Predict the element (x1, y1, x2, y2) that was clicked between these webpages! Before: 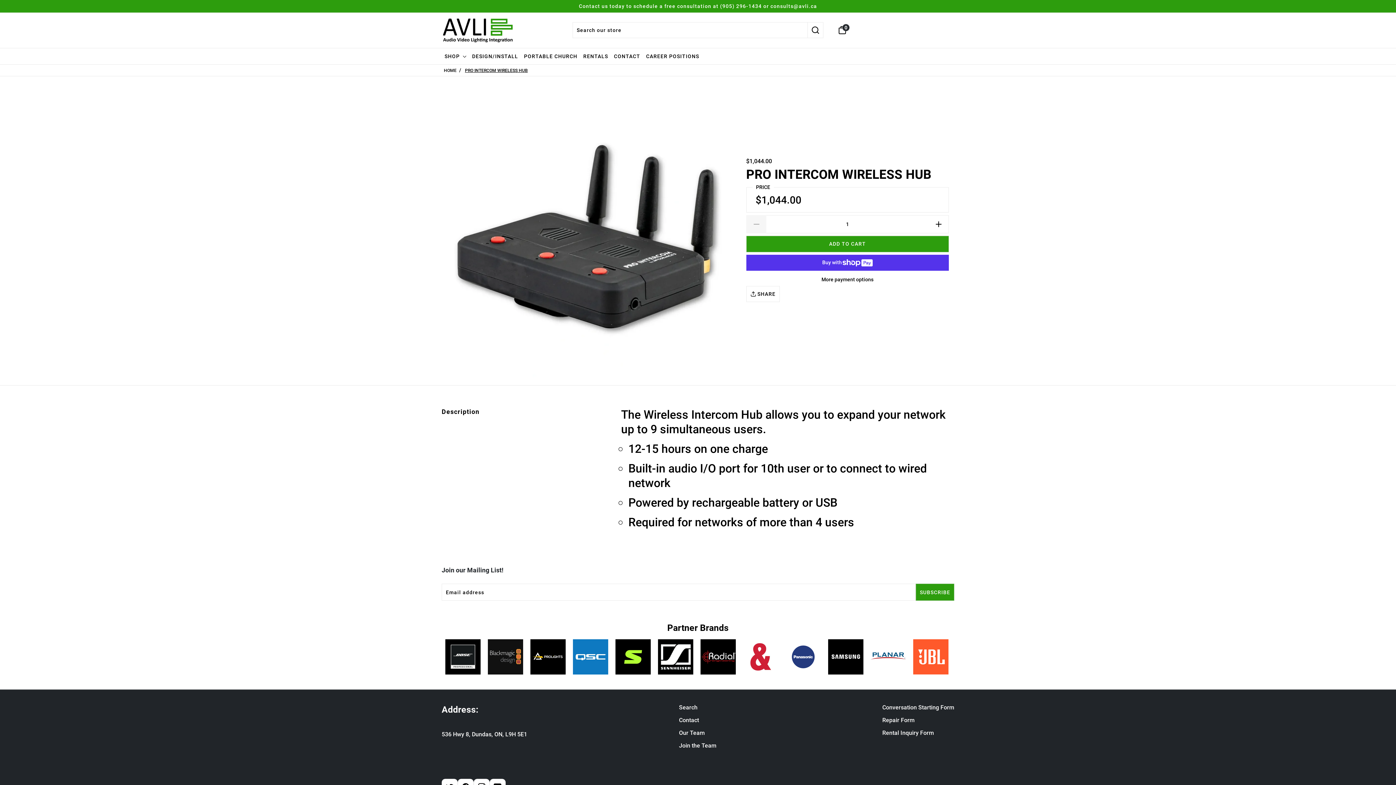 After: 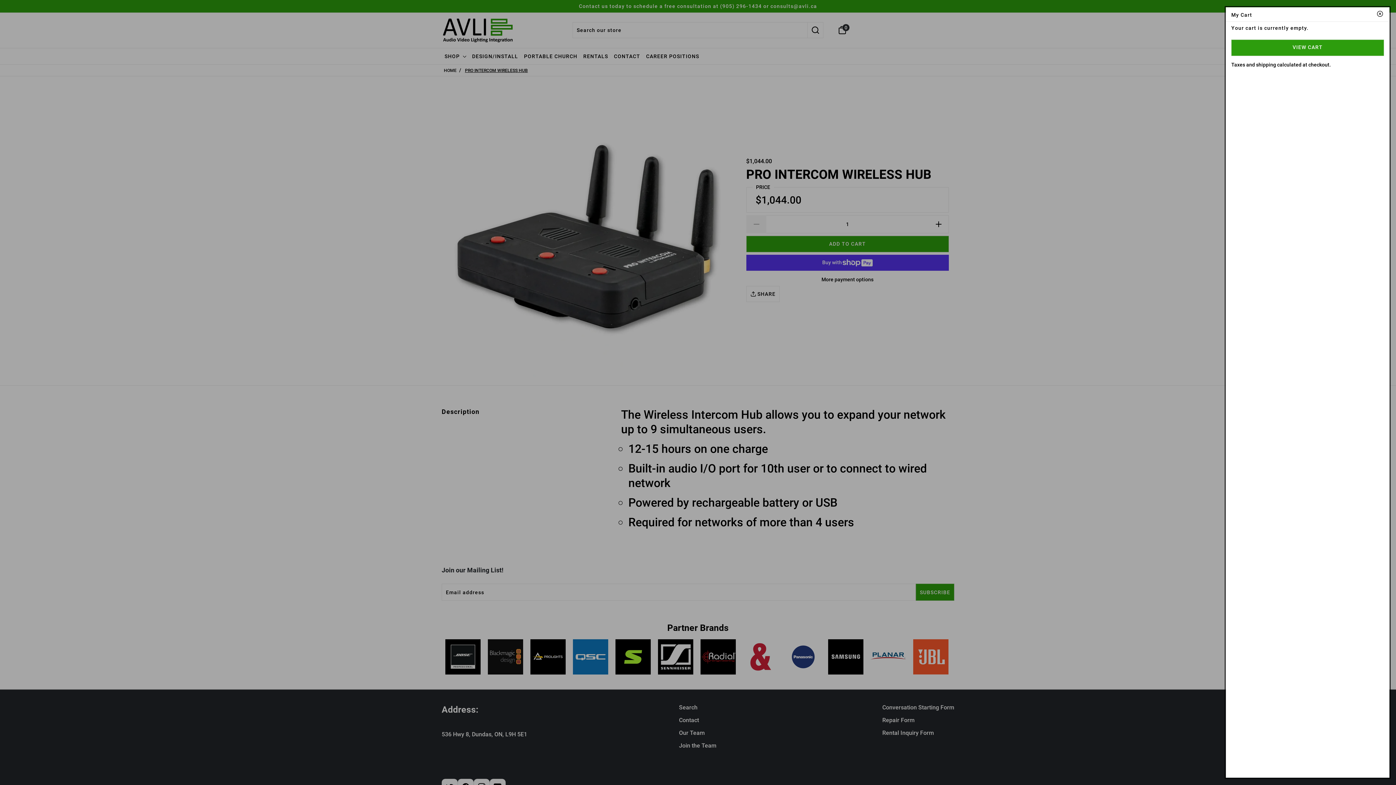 Action: bbox: (834, 22, 850, 38) label: view cart page